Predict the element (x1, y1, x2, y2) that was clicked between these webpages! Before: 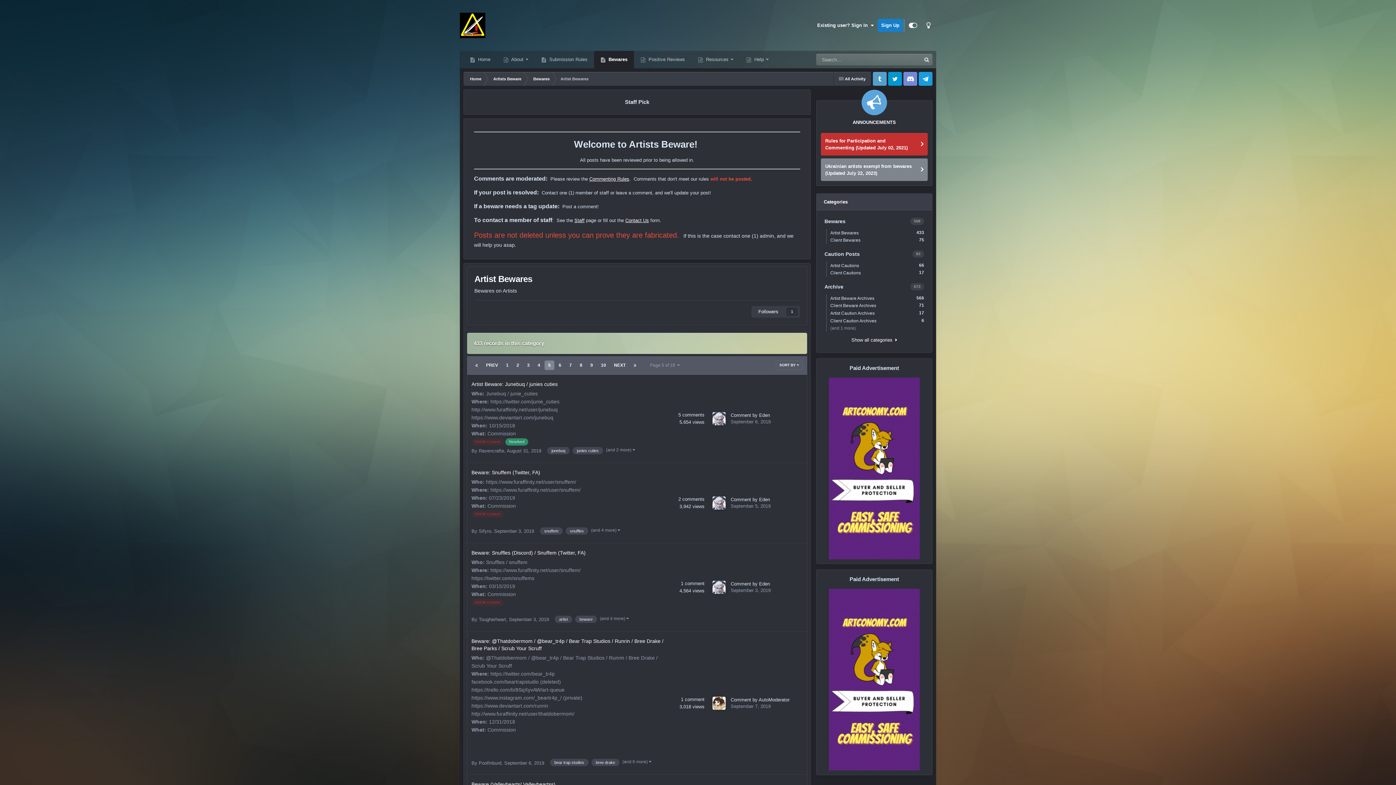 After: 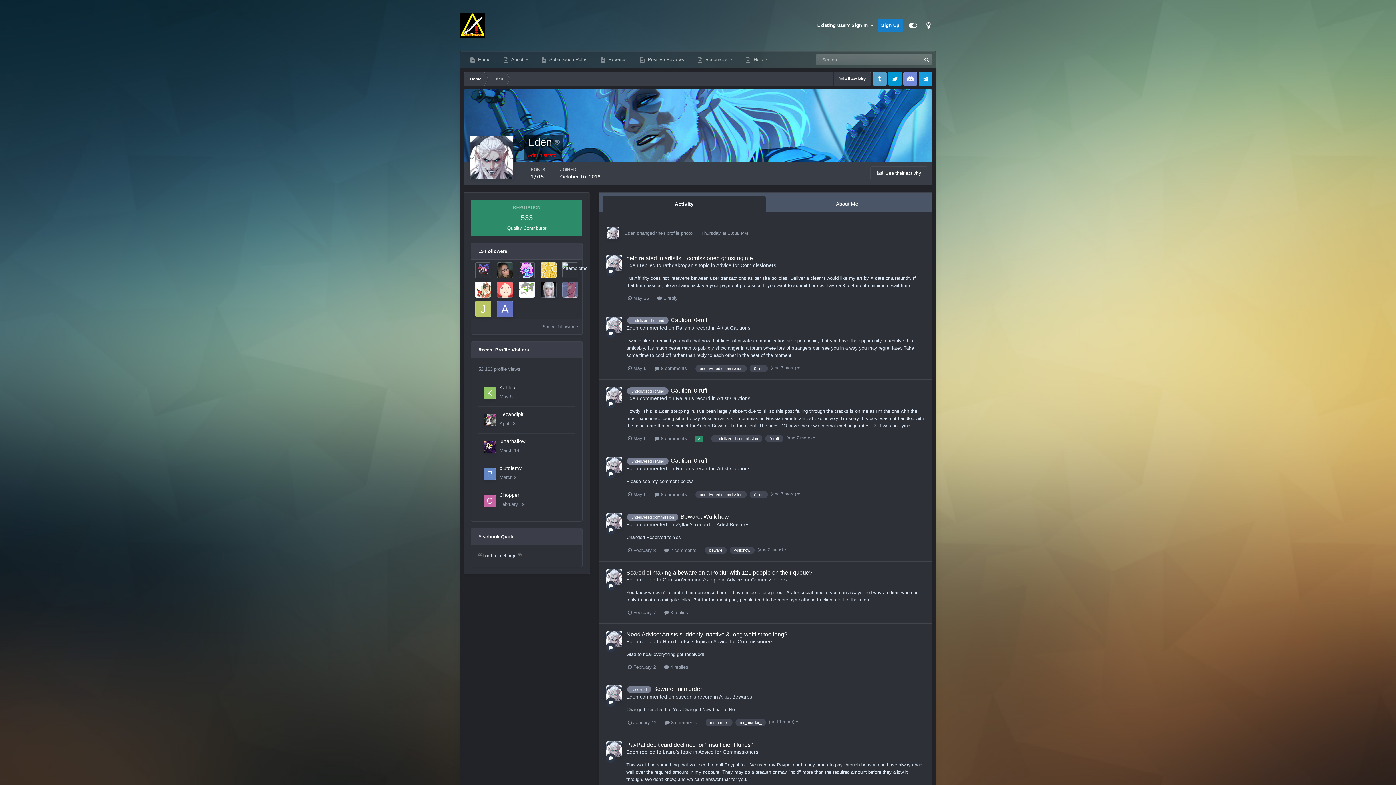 Action: bbox: (712, 581, 725, 594)